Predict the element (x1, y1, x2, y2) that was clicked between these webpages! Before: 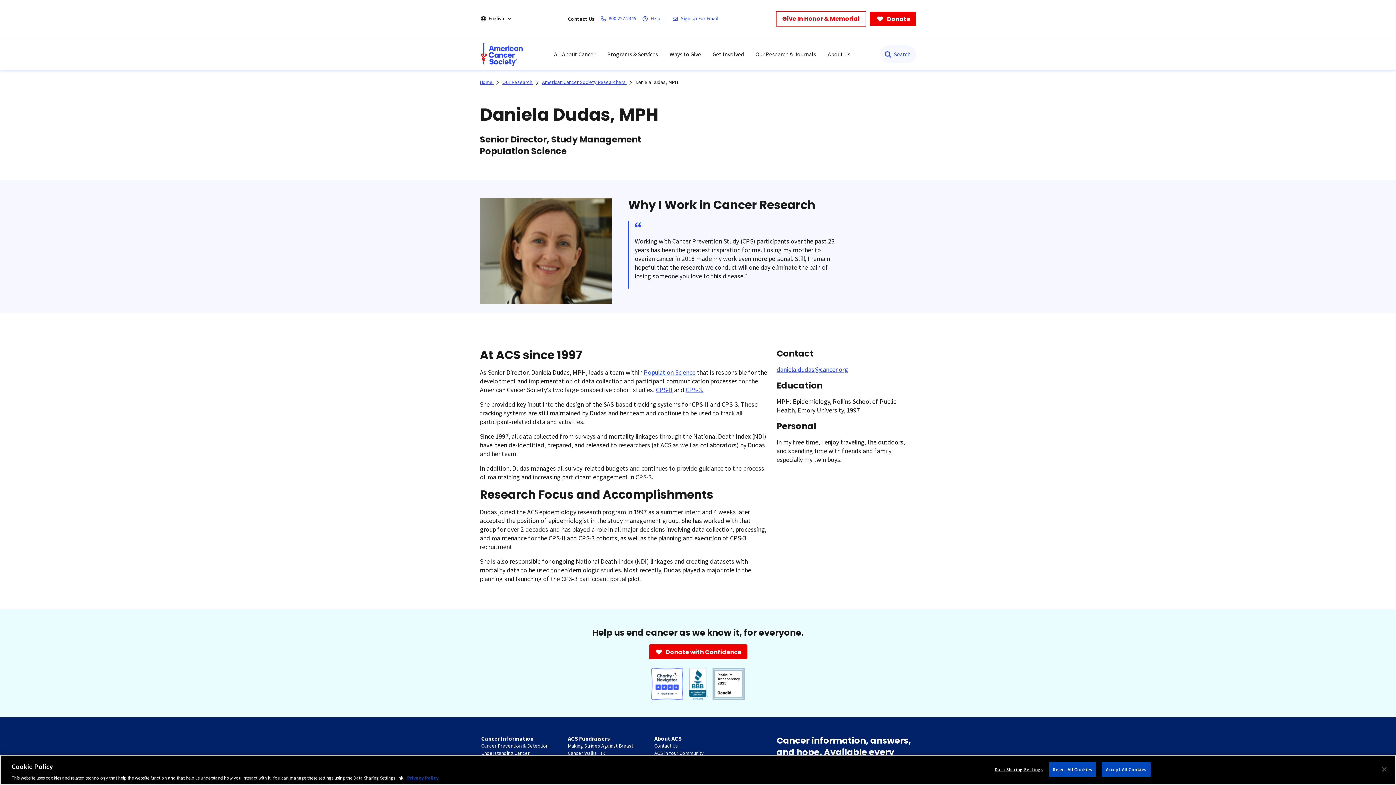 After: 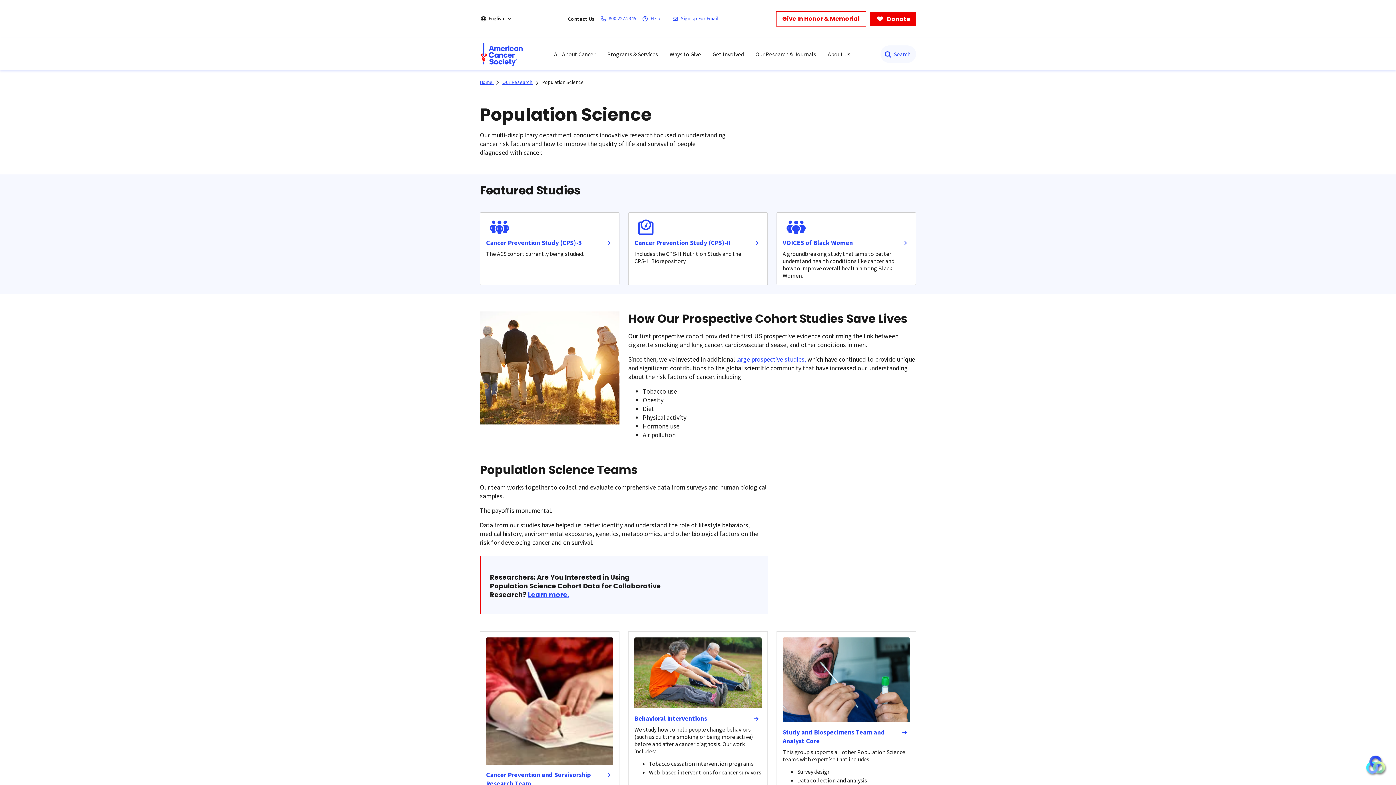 Action: label: Population Science bbox: (644, 368, 695, 376)